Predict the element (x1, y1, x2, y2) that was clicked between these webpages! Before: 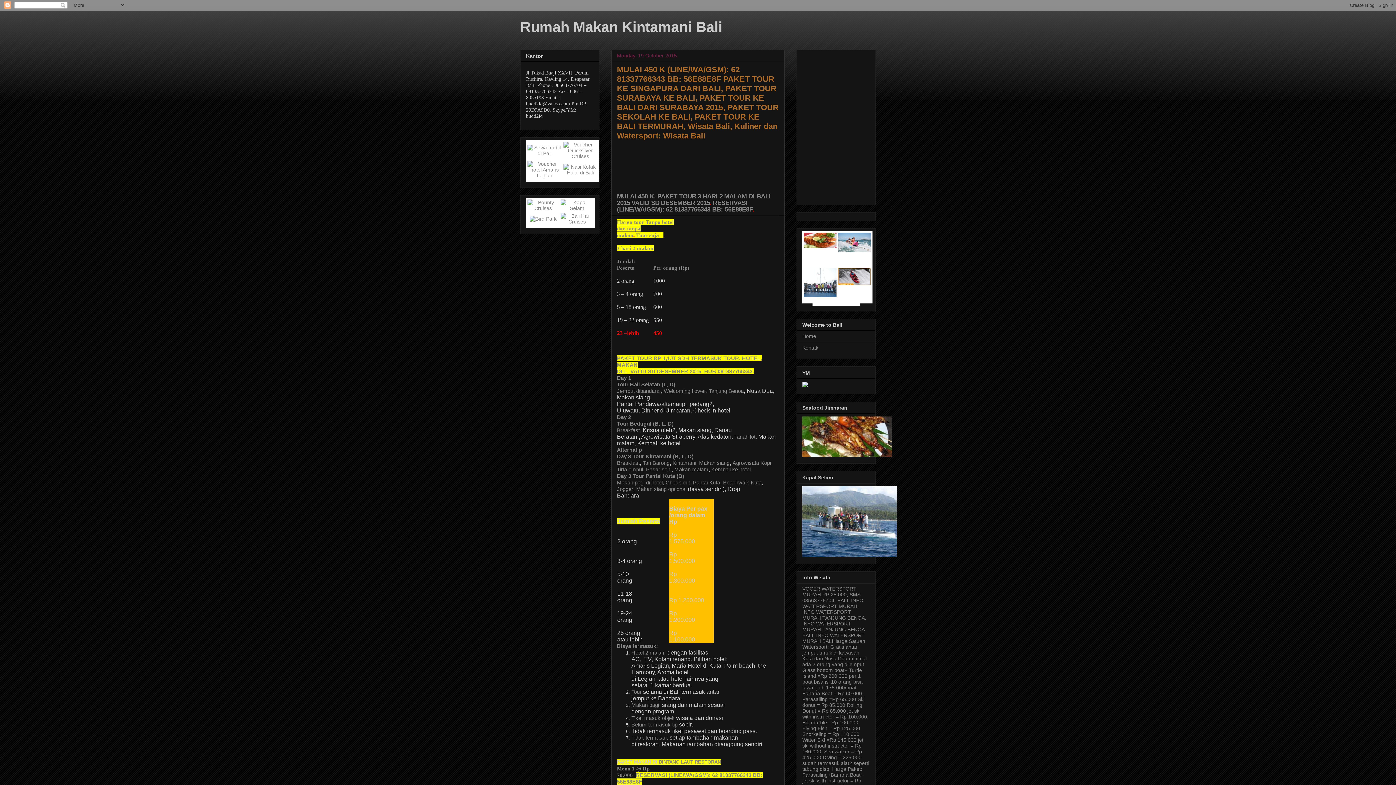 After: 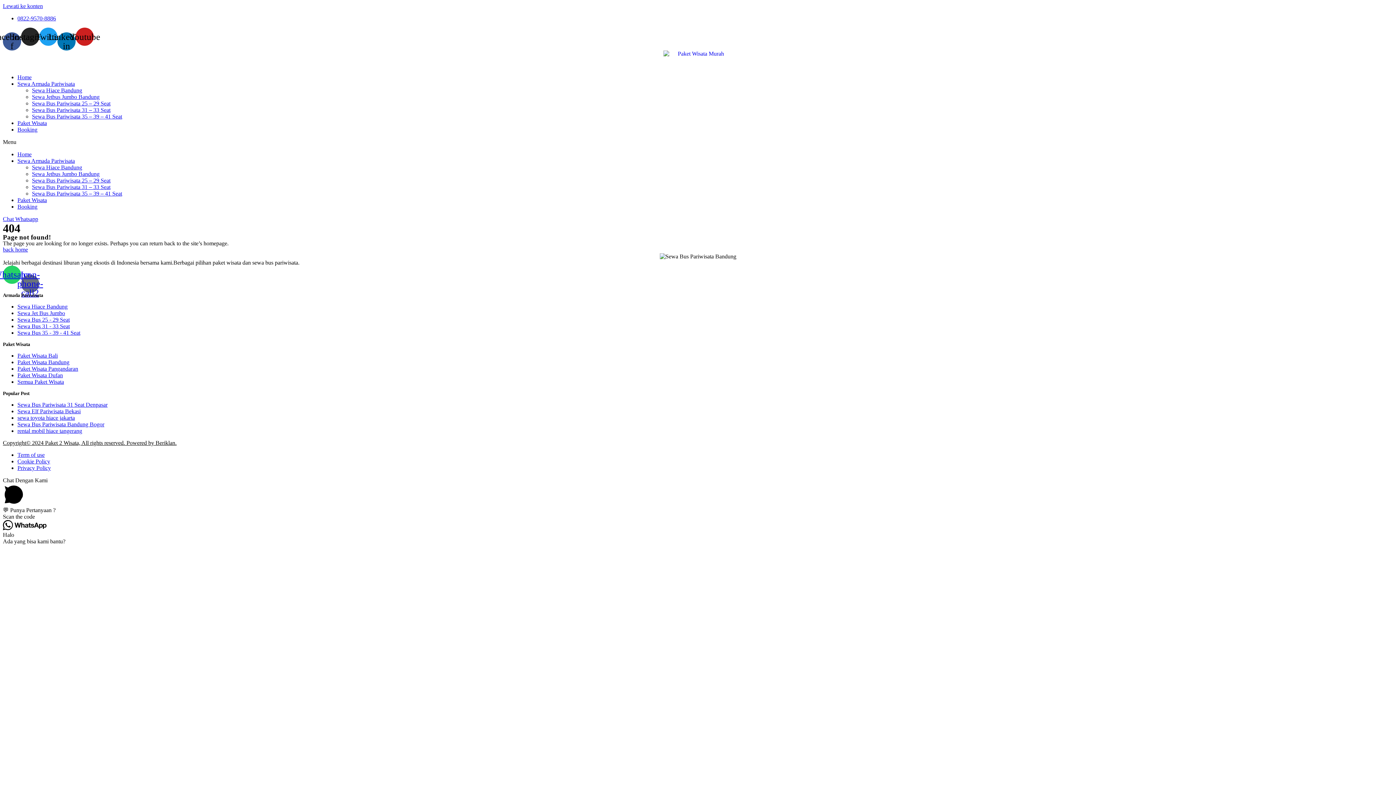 Action: label: DESEMBER 2015 bbox: (661, 200, 710, 206)